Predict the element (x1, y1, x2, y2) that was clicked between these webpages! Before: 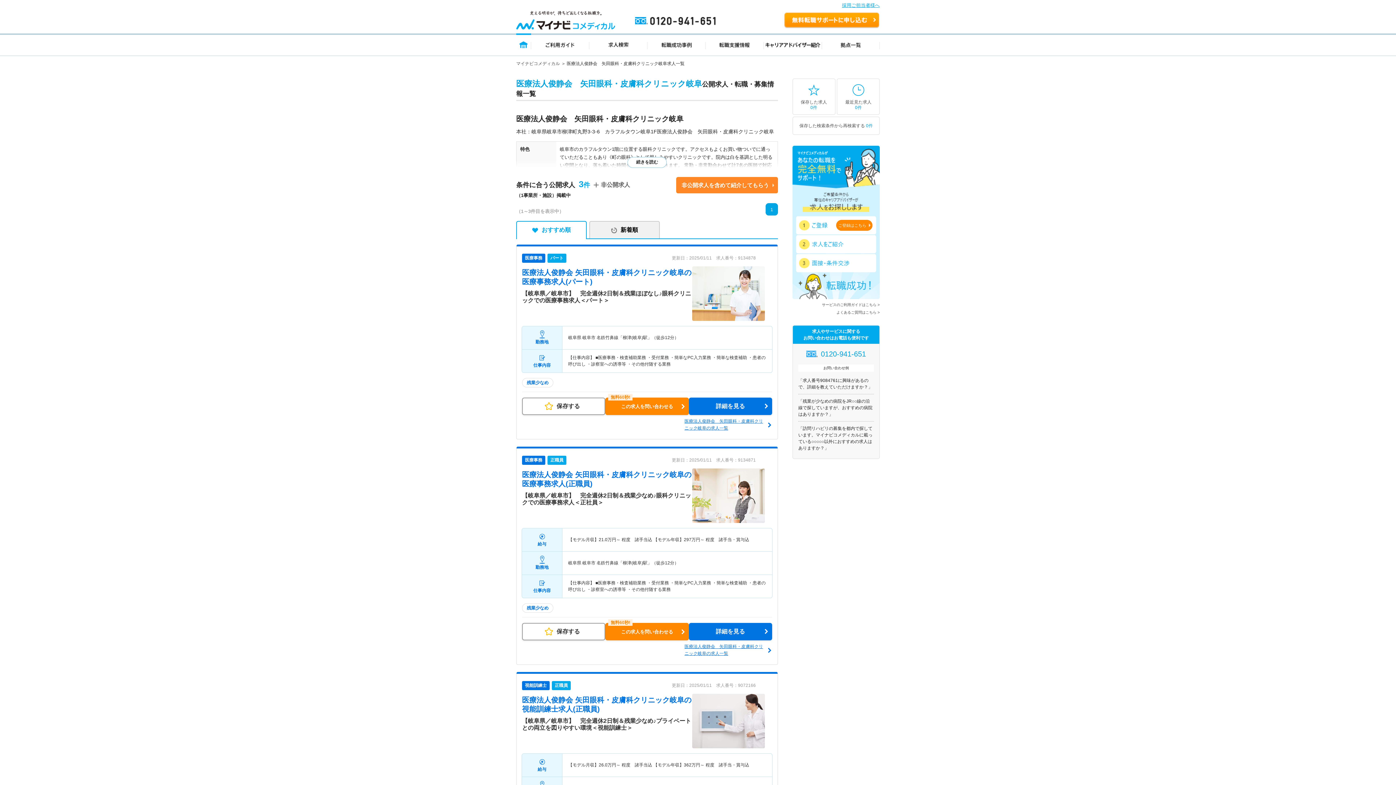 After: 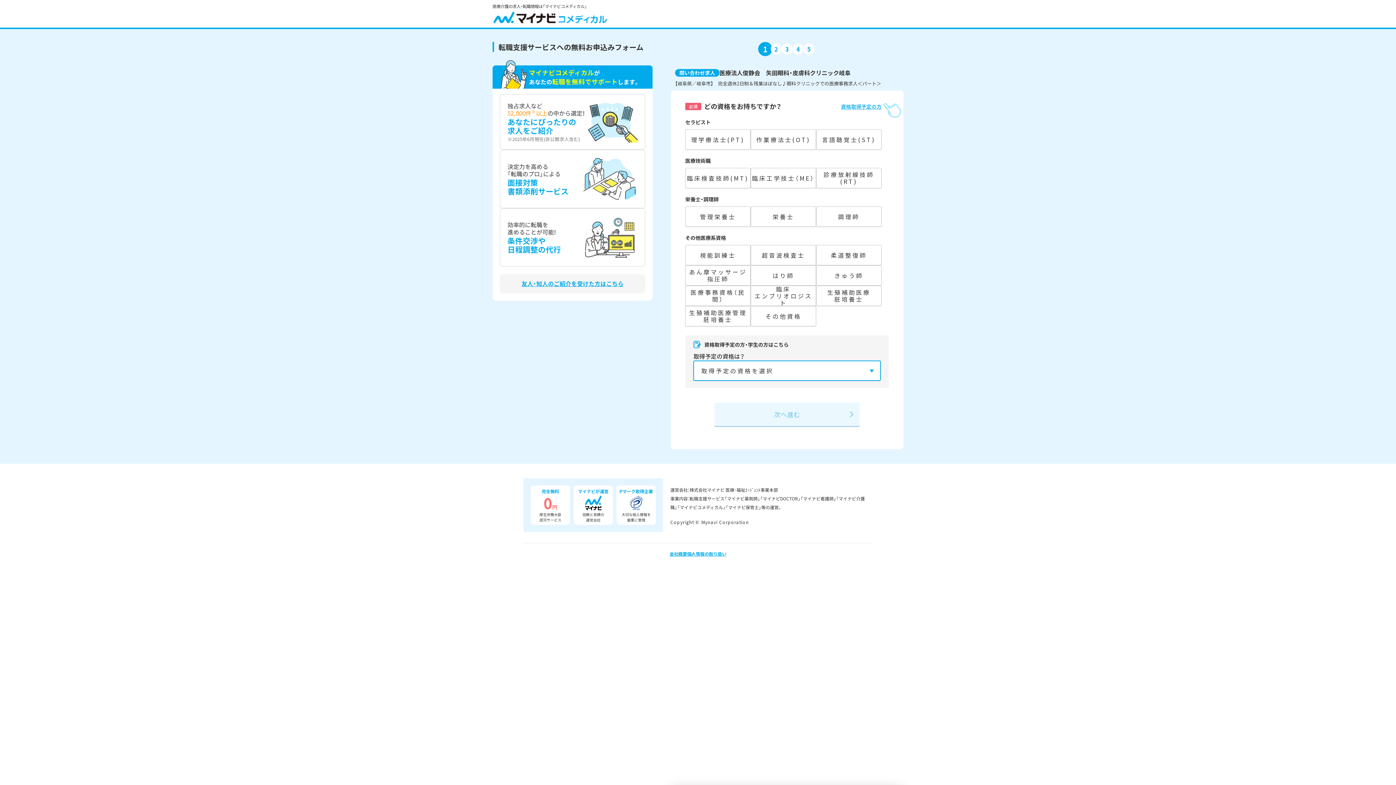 Action: bbox: (605, 397, 688, 415) label: この求人を問い合わせる